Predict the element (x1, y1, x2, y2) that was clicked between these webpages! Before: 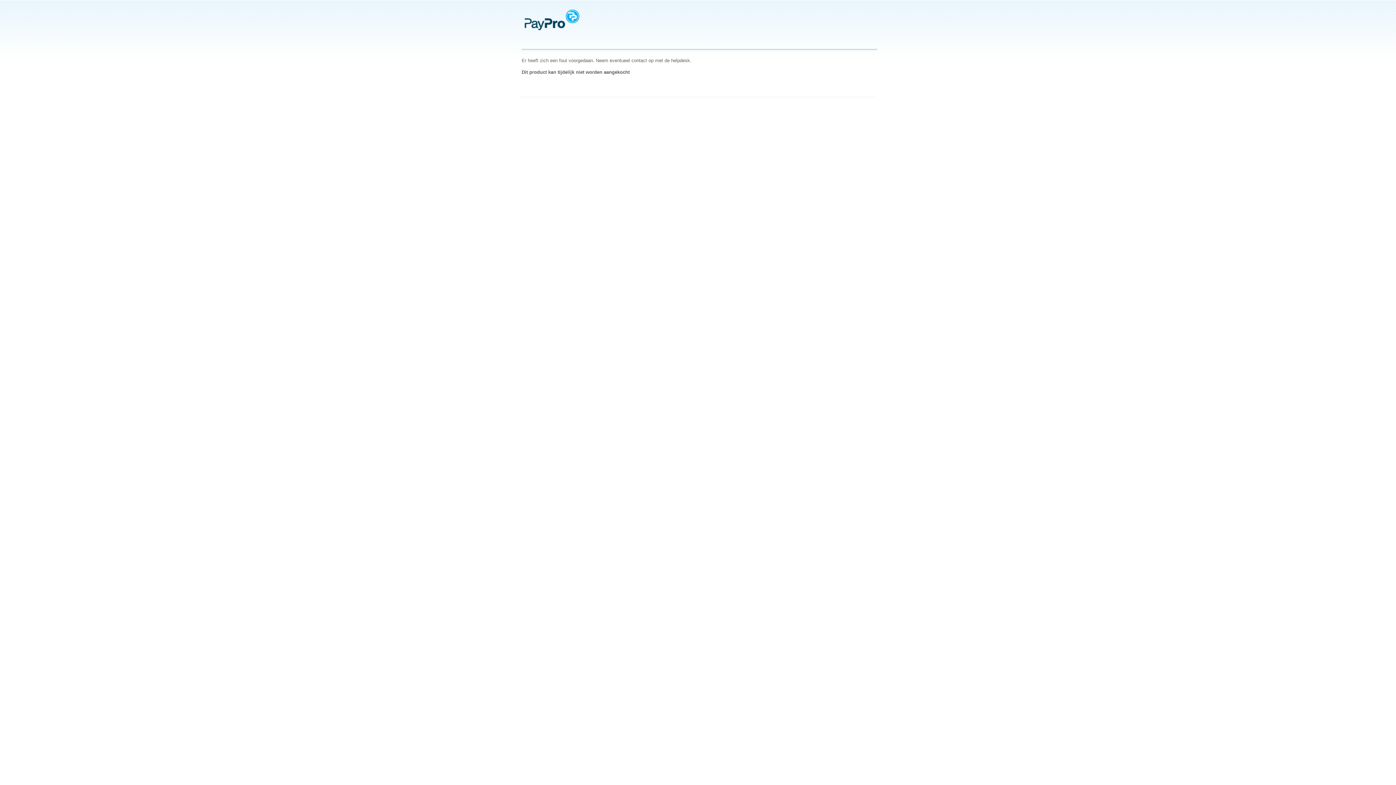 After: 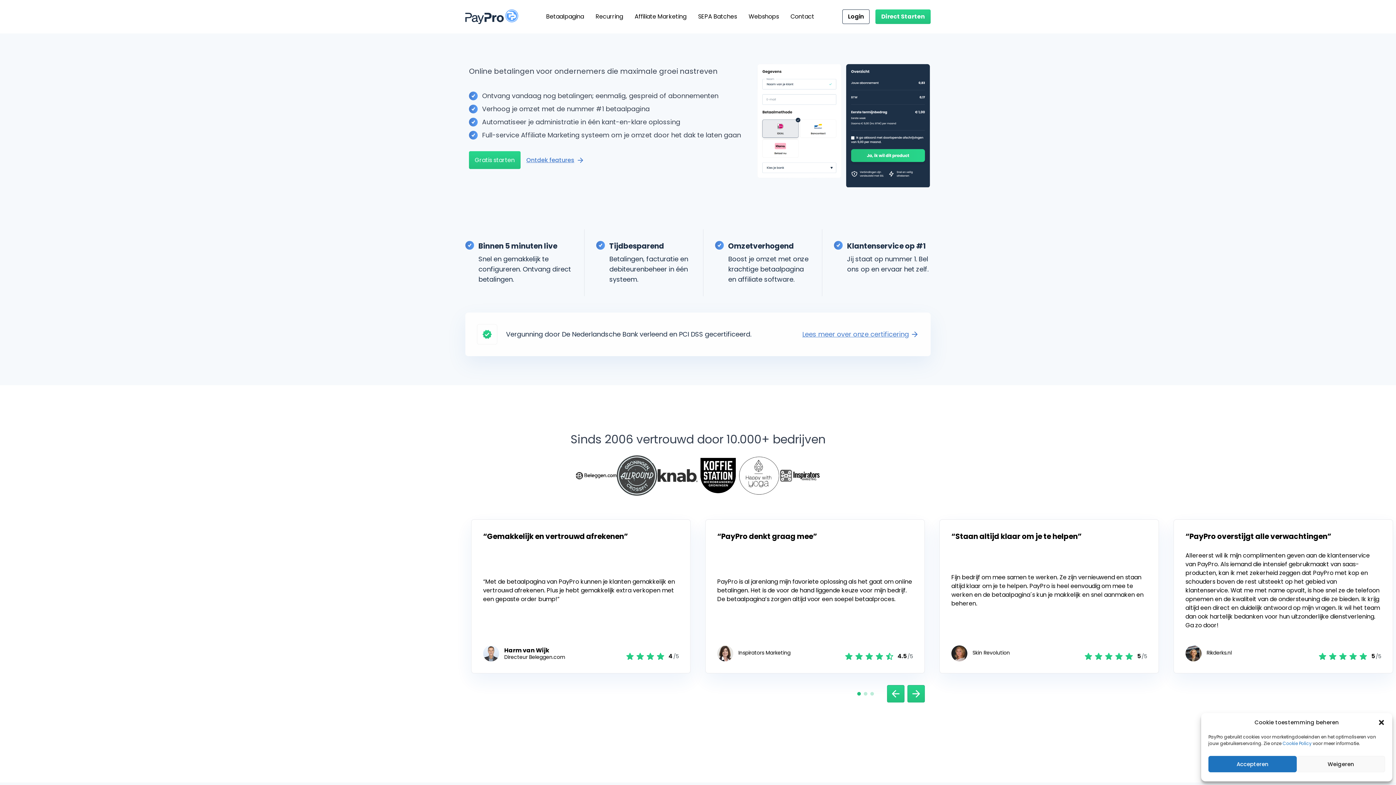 Action: label: PayPro bbox: (524, 9, 589, 38)